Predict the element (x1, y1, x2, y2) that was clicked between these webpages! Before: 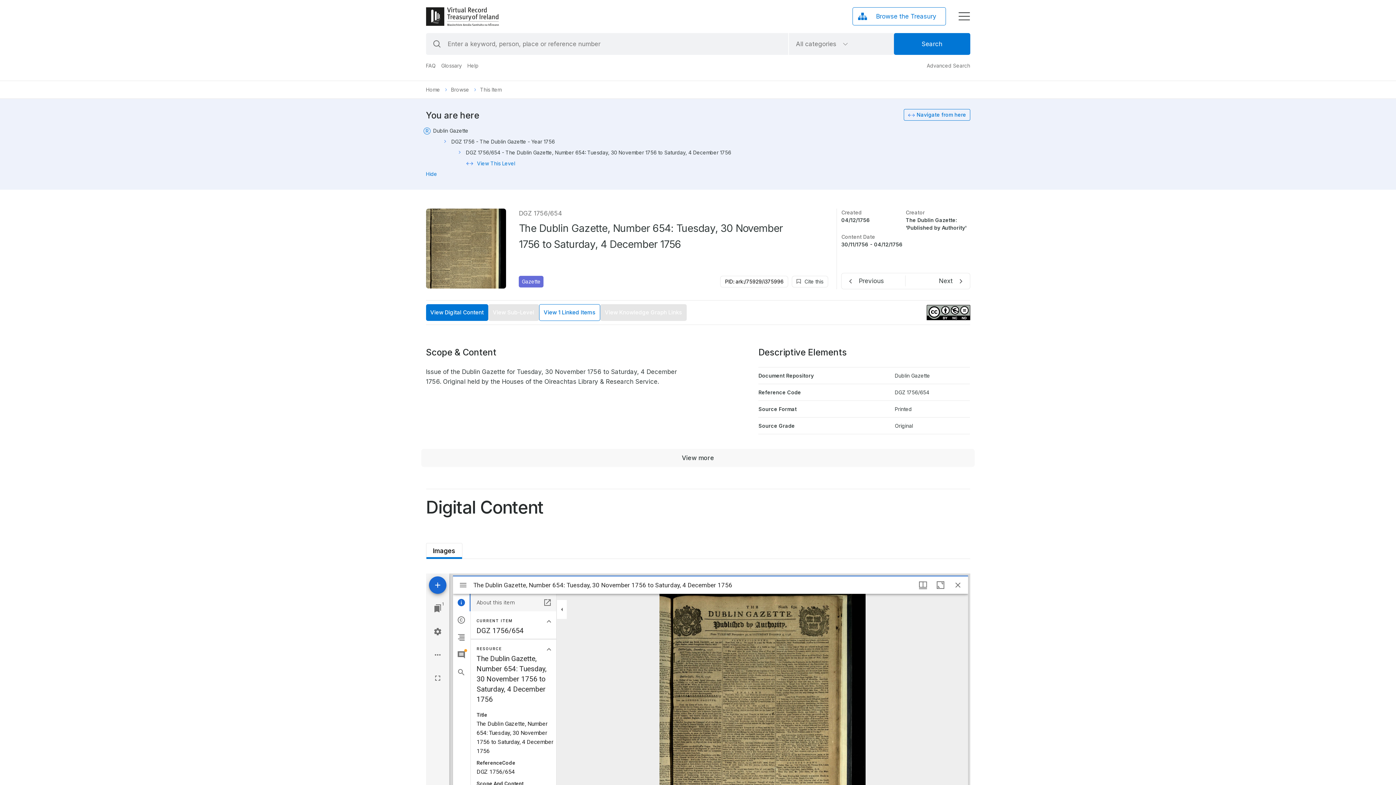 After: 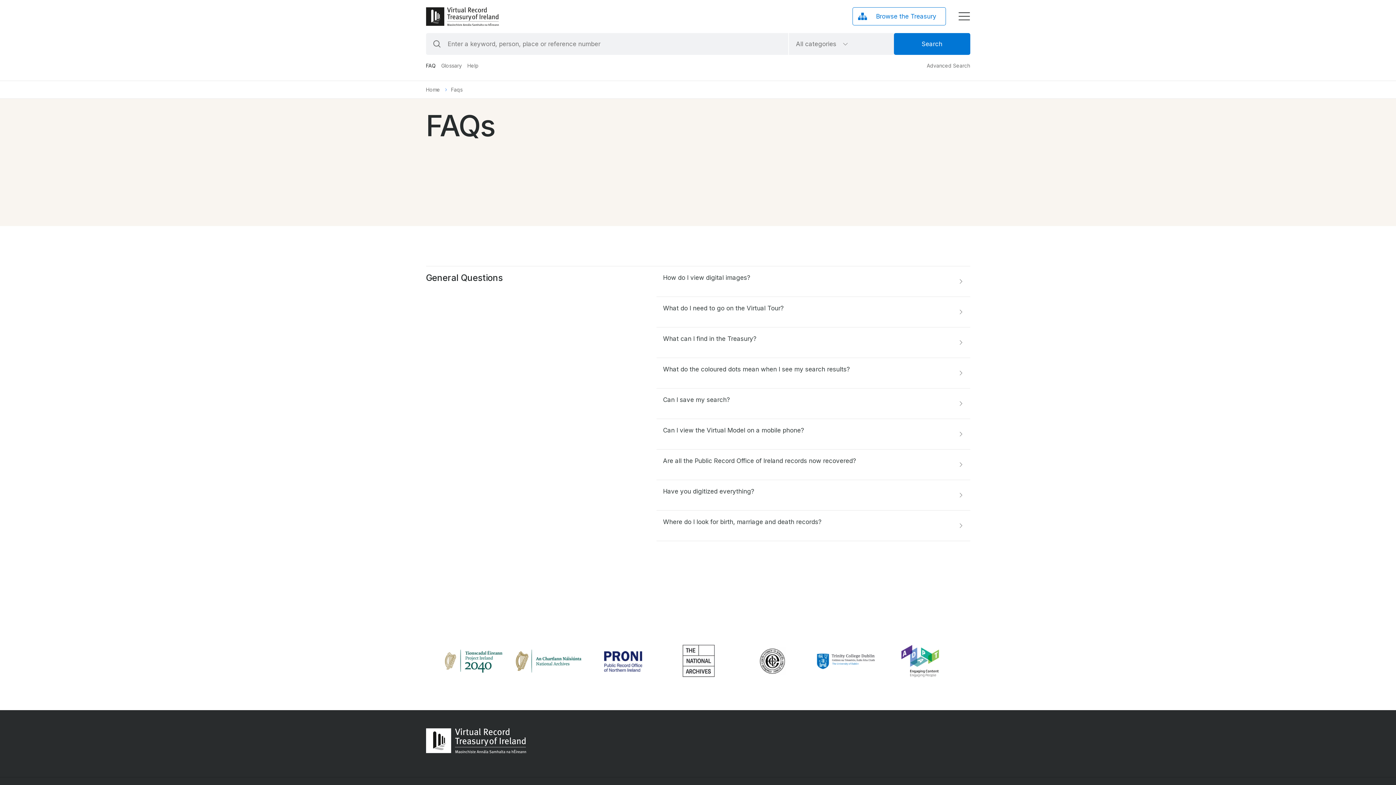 Action: bbox: (426, 62, 435, 68) label: FAQ